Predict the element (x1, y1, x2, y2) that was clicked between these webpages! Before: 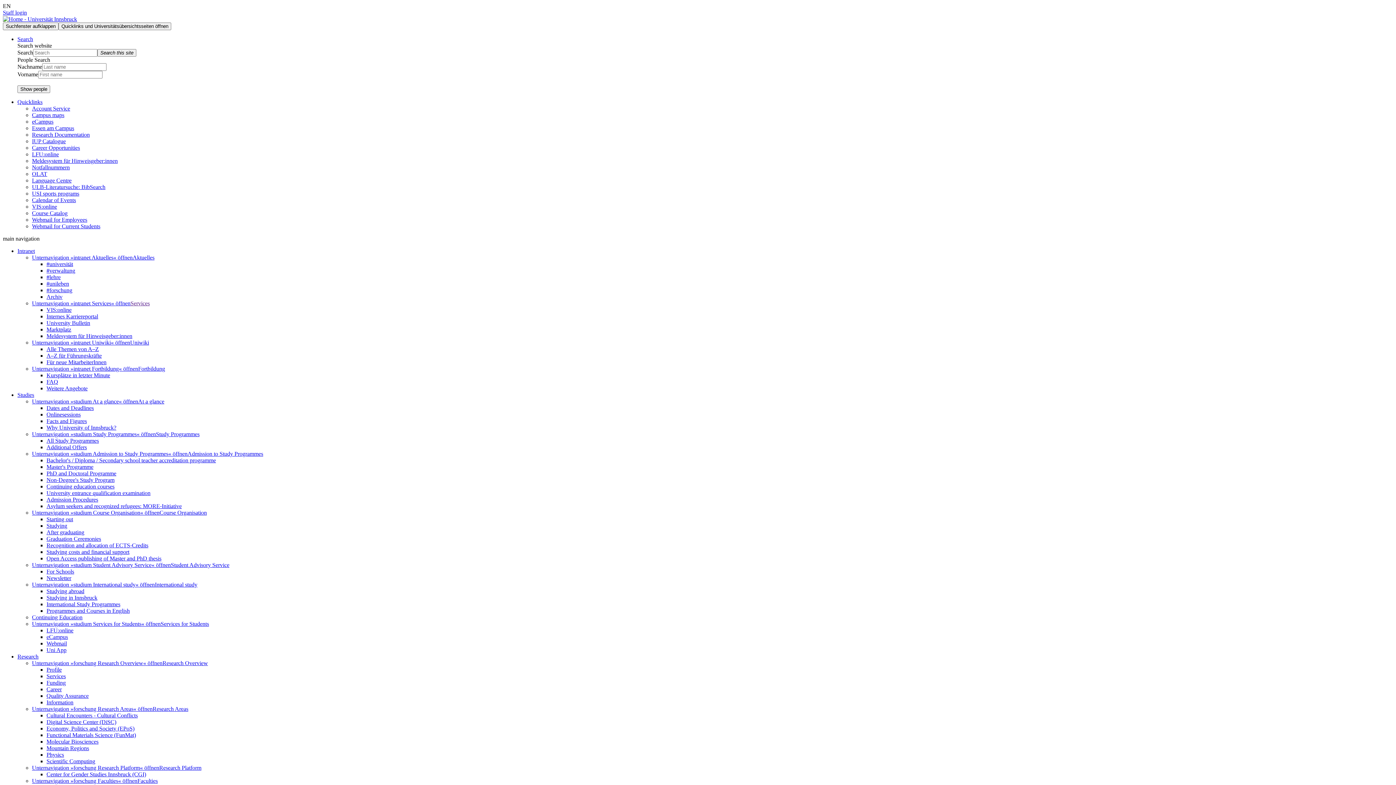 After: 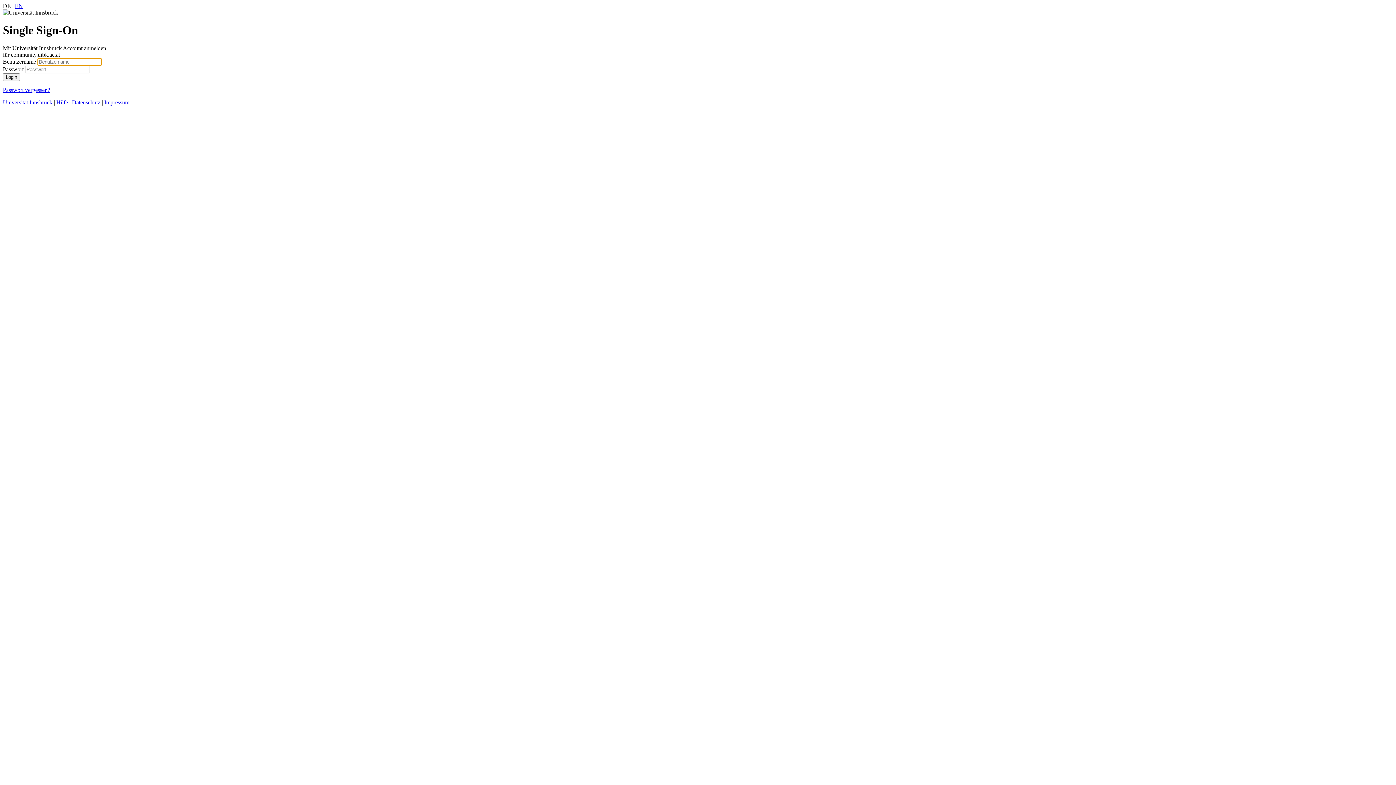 Action: bbox: (130, 339, 149, 345) label: Uniwiki